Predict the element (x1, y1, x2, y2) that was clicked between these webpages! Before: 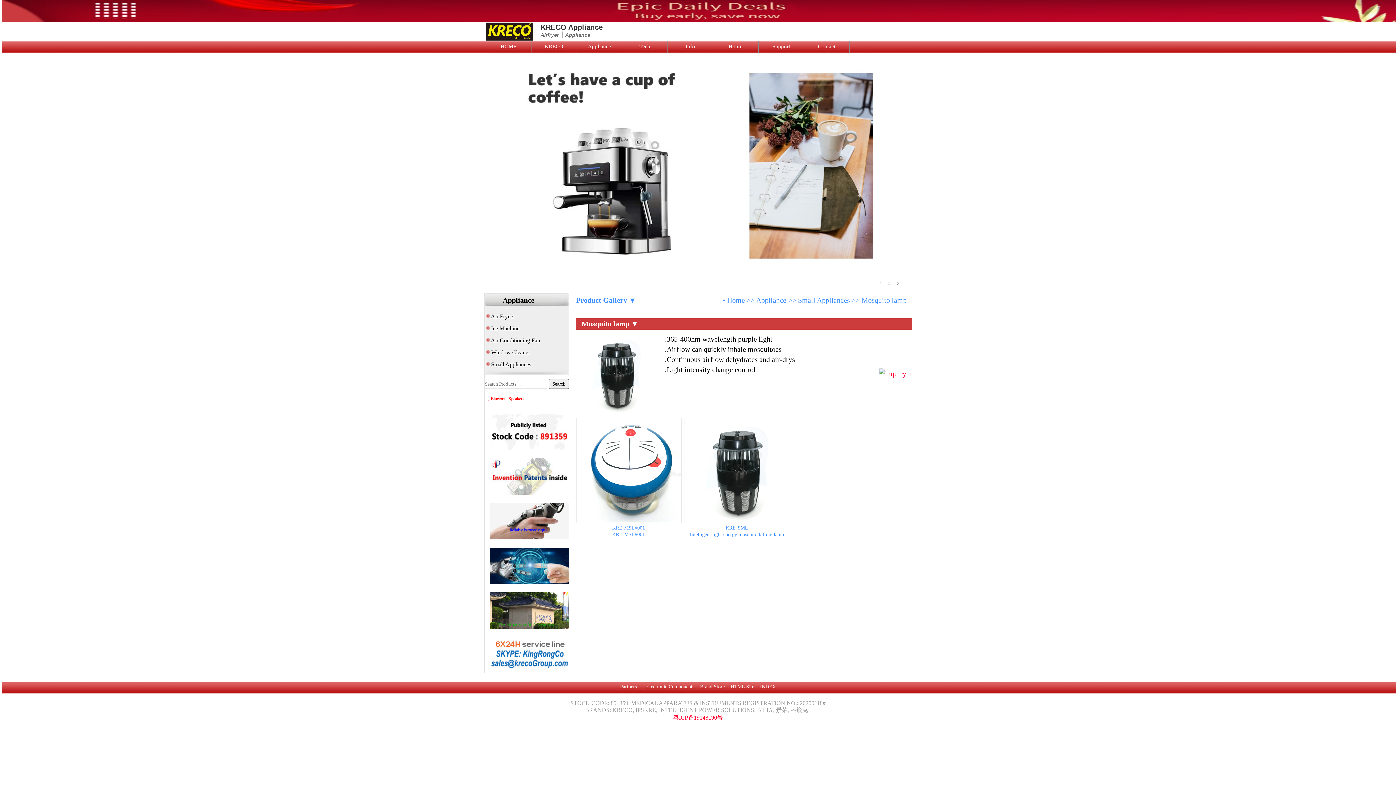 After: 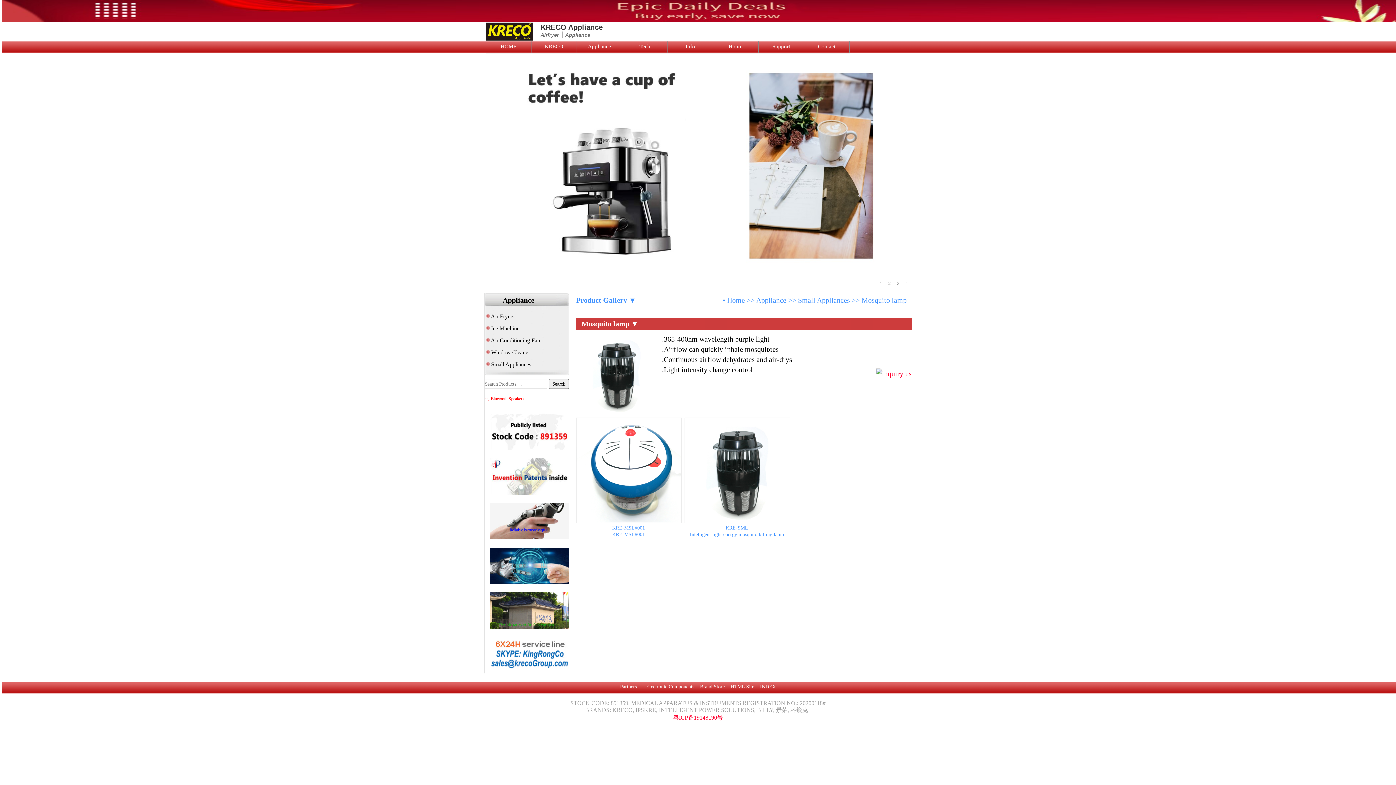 Action: bbox: (879, 369, 914, 377)